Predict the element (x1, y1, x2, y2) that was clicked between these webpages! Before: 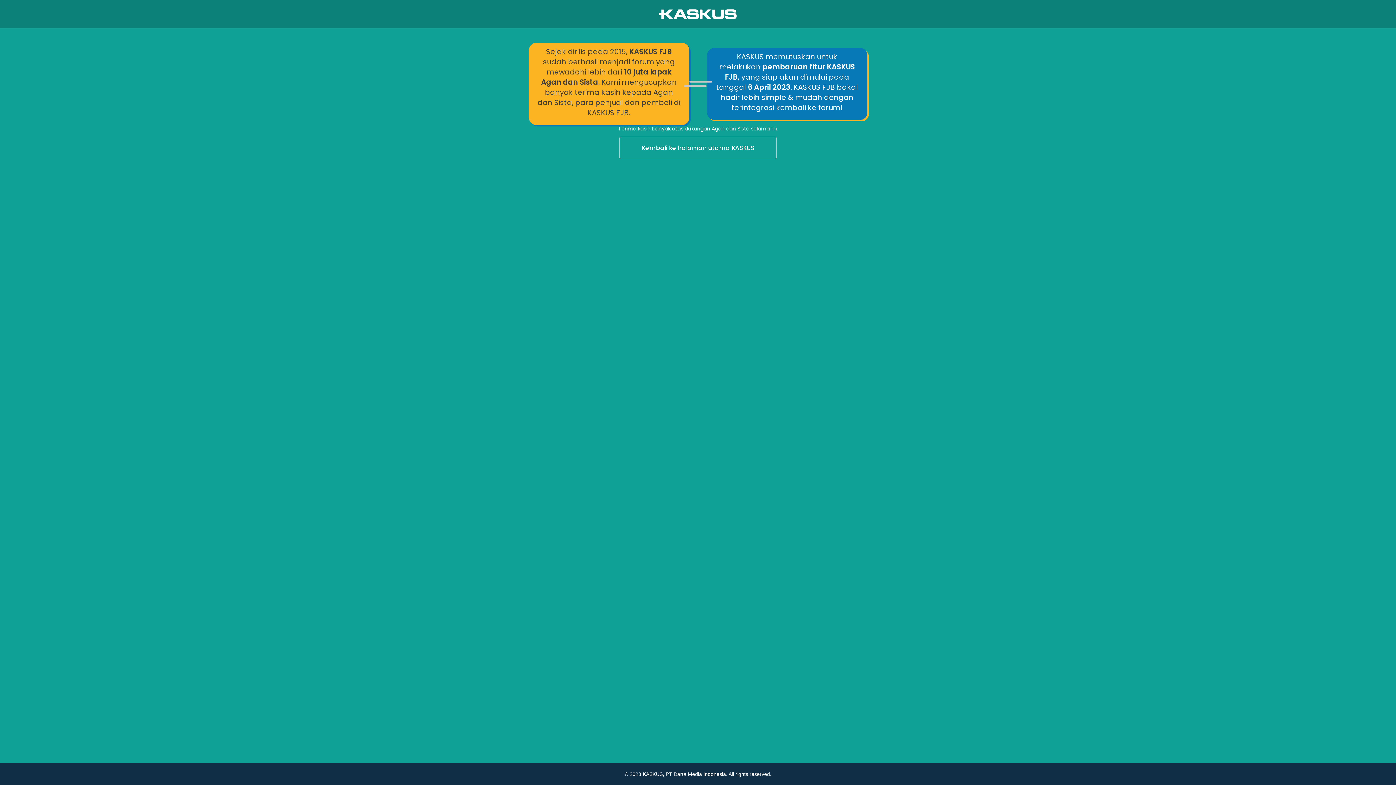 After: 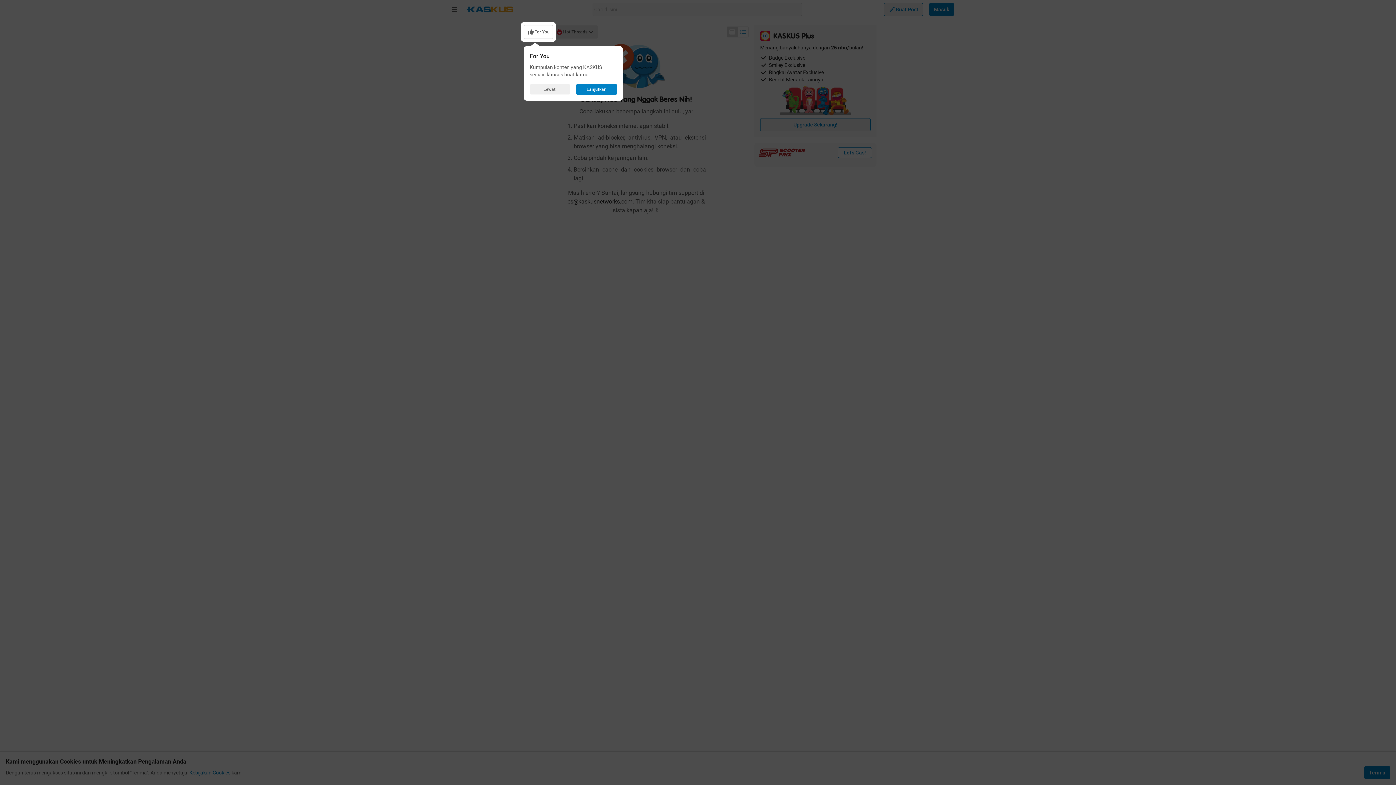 Action: label: Kembali ke halaman utama KASKUS bbox: (0, 136, 1396, 160)